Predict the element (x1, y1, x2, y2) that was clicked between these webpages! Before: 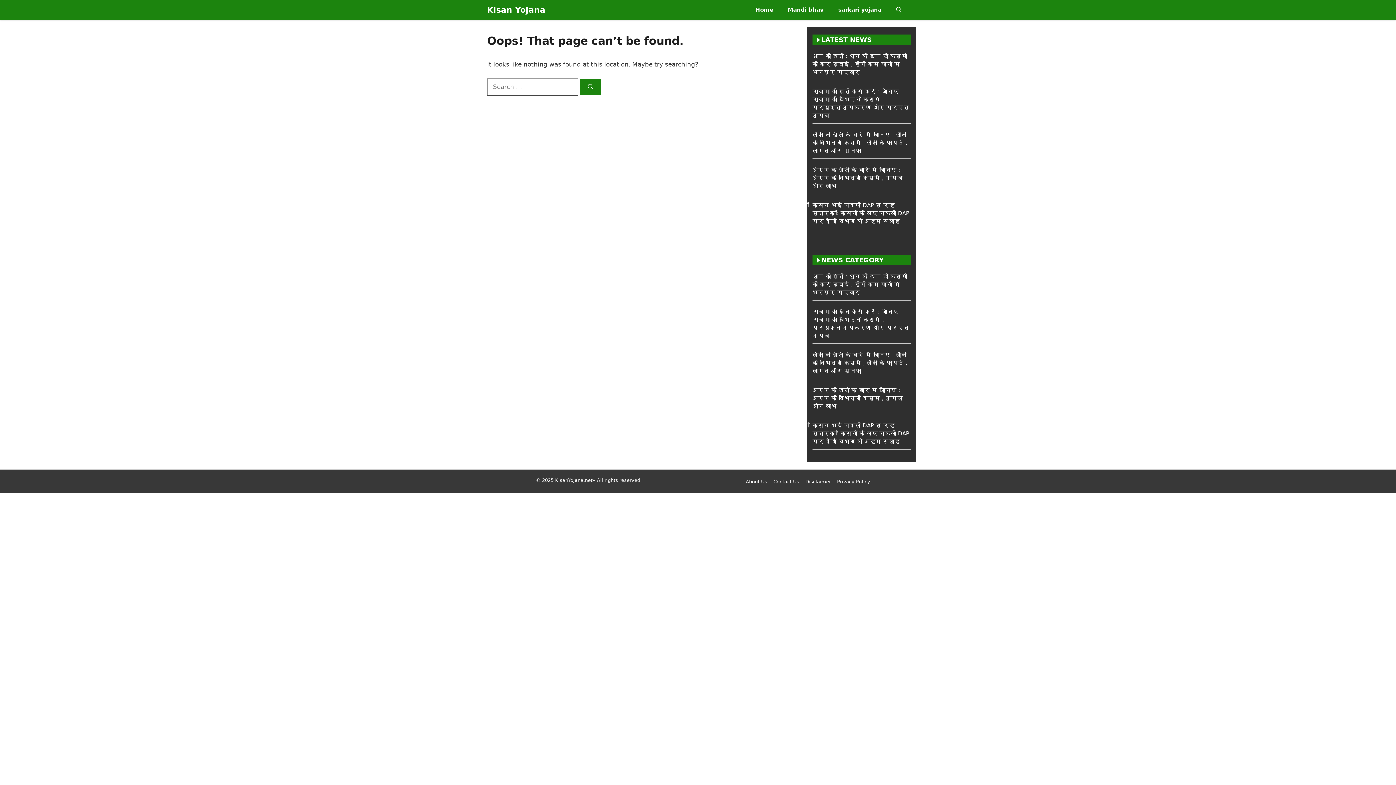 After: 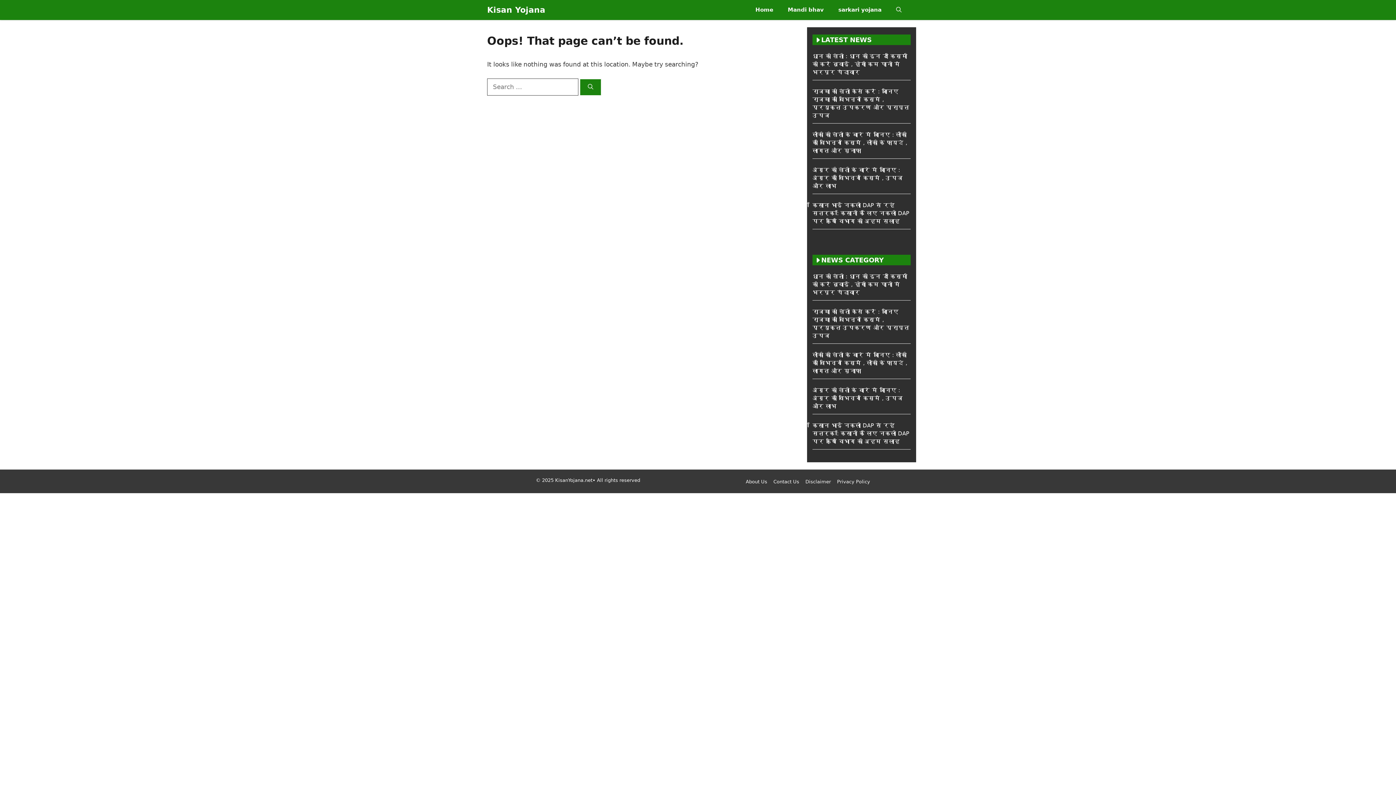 Action: label: Contact Us bbox: (773, 478, 799, 485)